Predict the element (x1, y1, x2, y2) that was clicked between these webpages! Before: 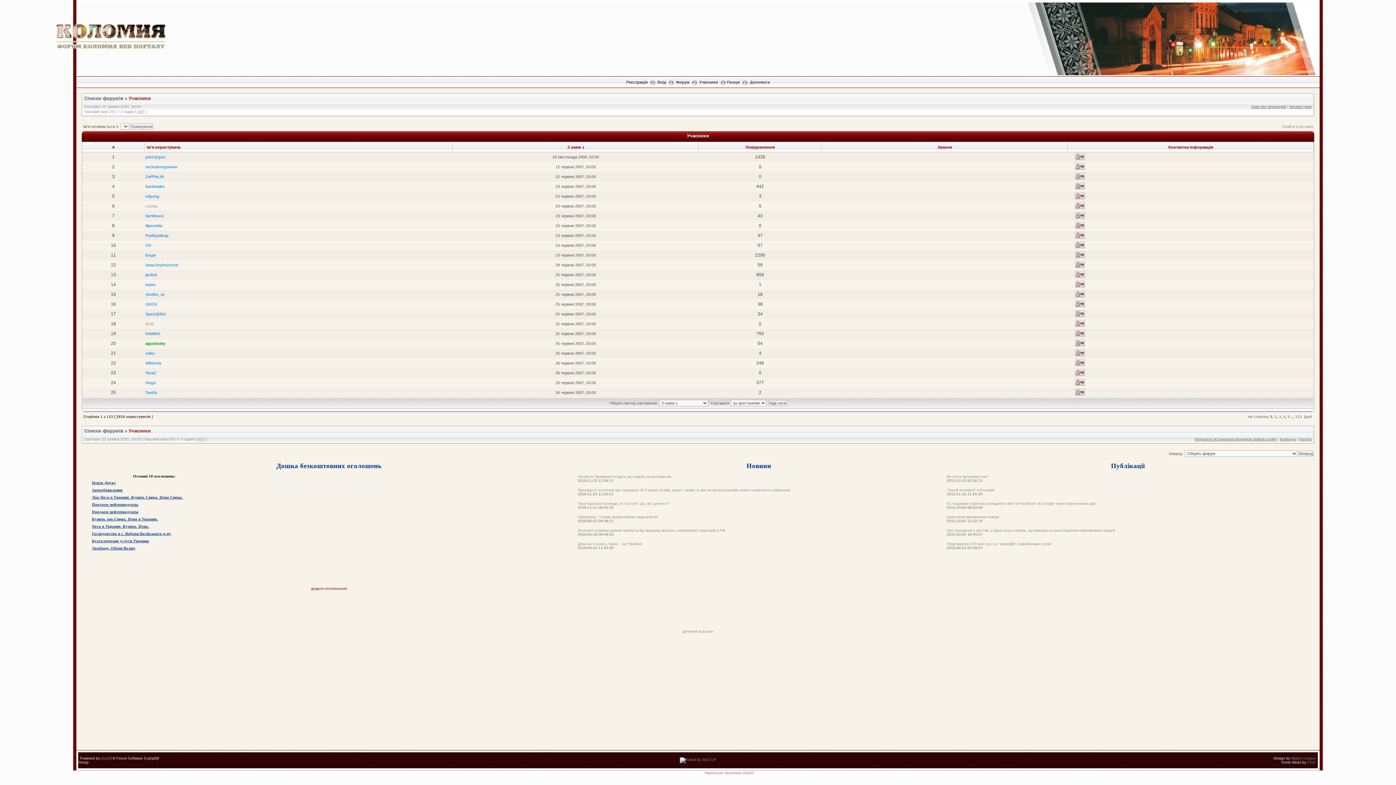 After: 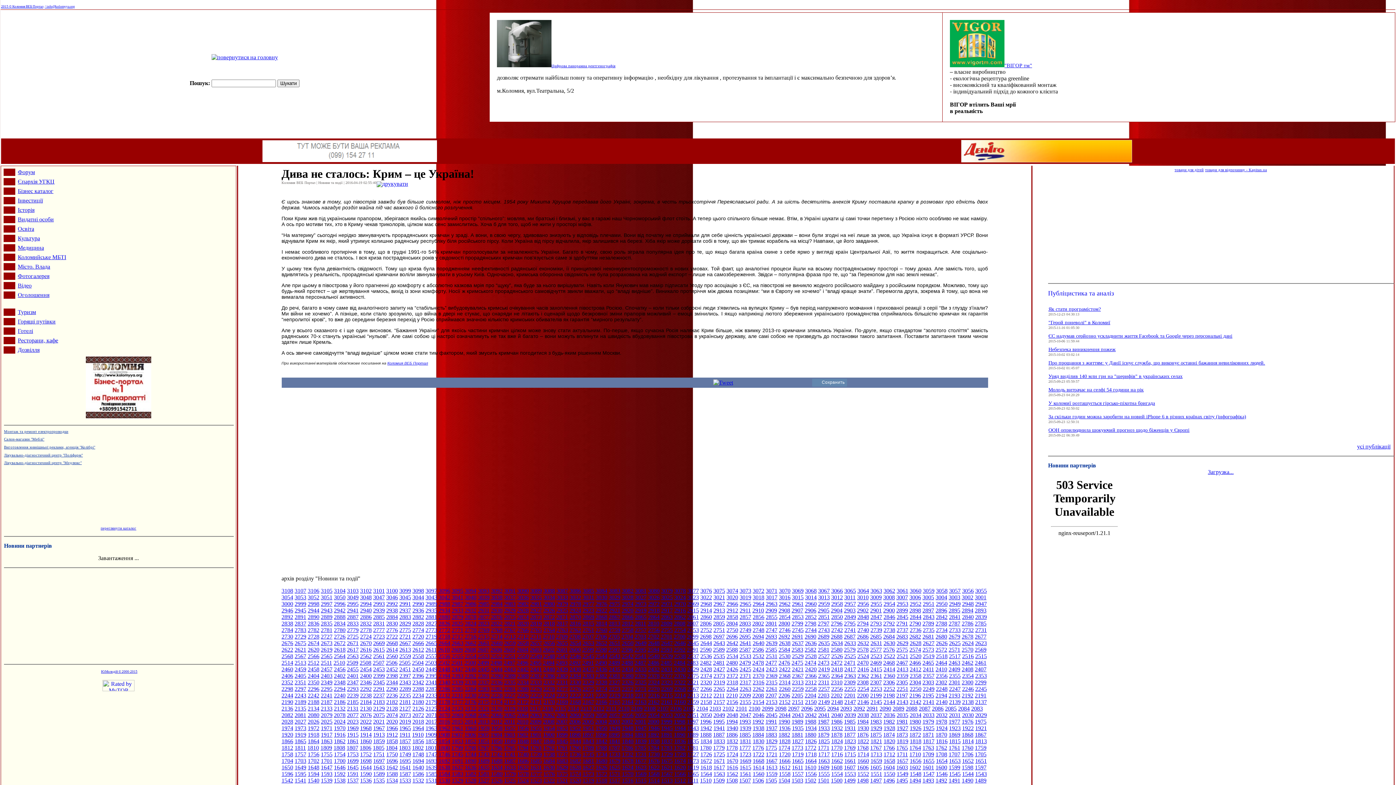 Action: bbox: (577, 542, 642, 546) label: Дива не сталось: Крим – це Україна!